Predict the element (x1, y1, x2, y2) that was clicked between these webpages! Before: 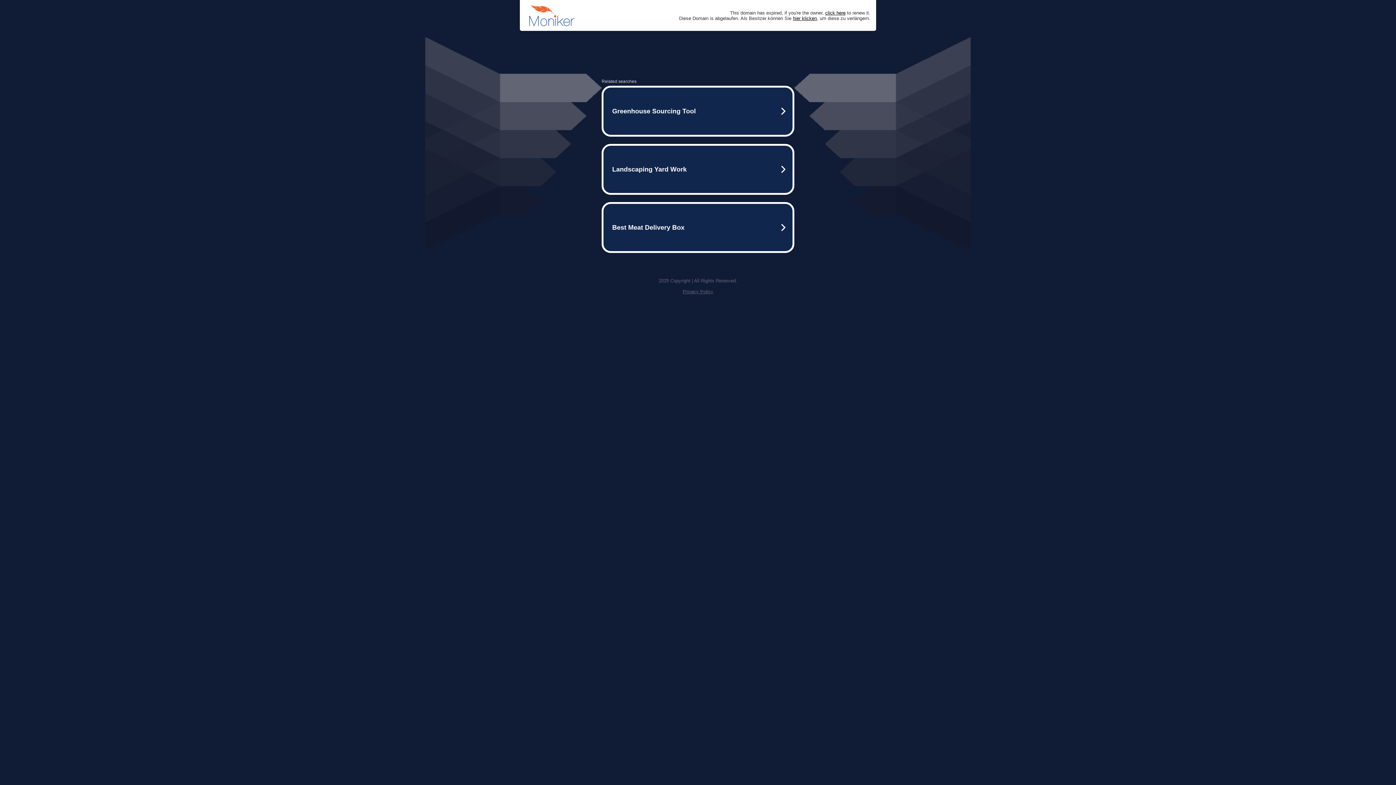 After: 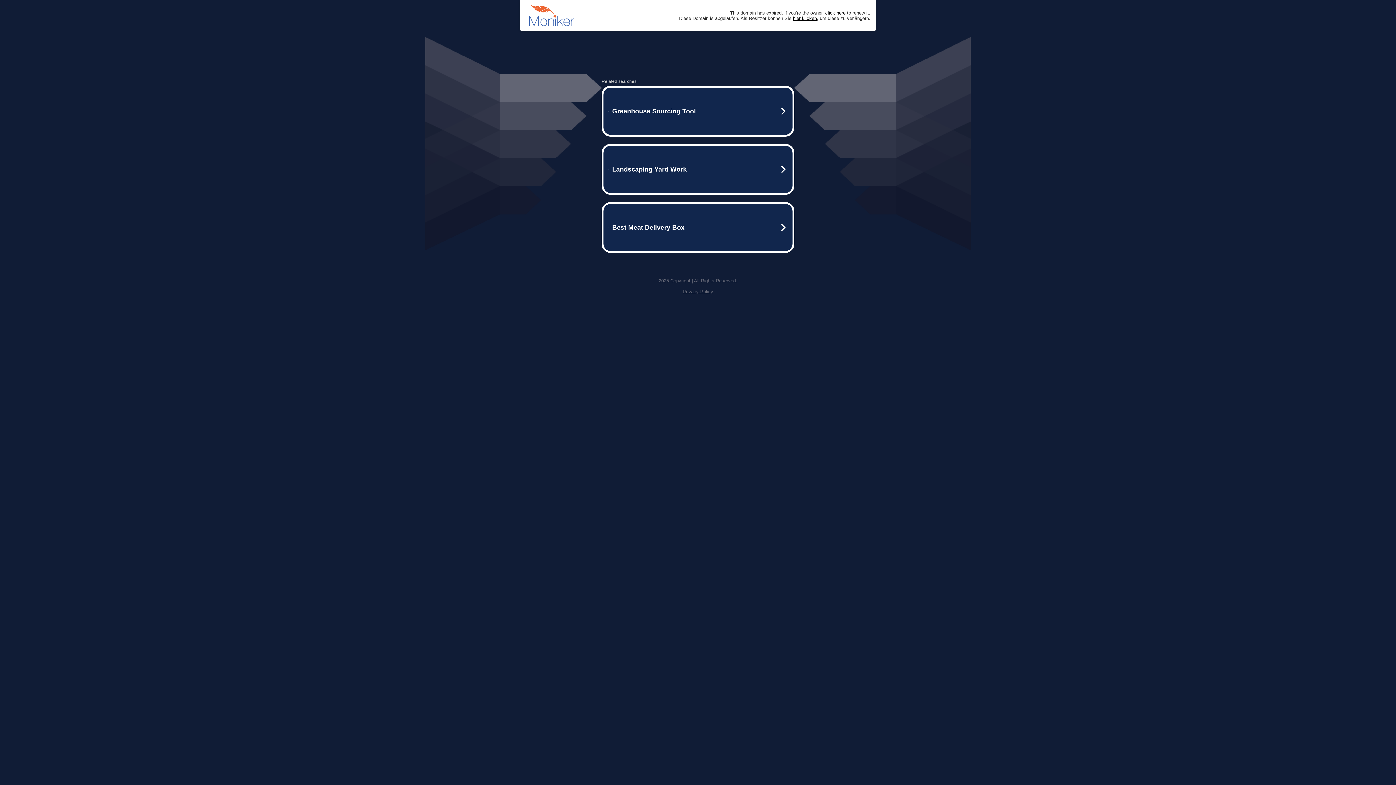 Action: label: Privacy Policy bbox: (682, 289, 713, 294)